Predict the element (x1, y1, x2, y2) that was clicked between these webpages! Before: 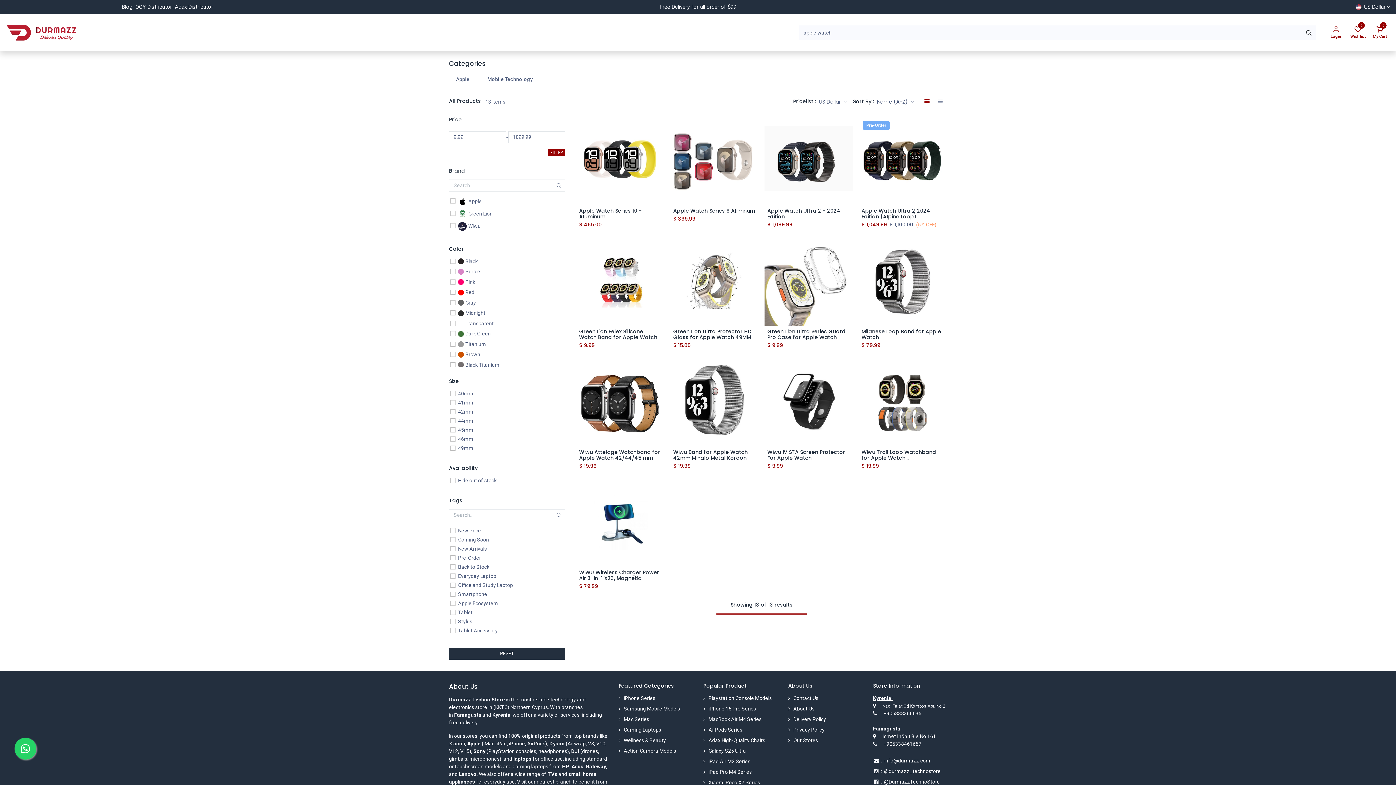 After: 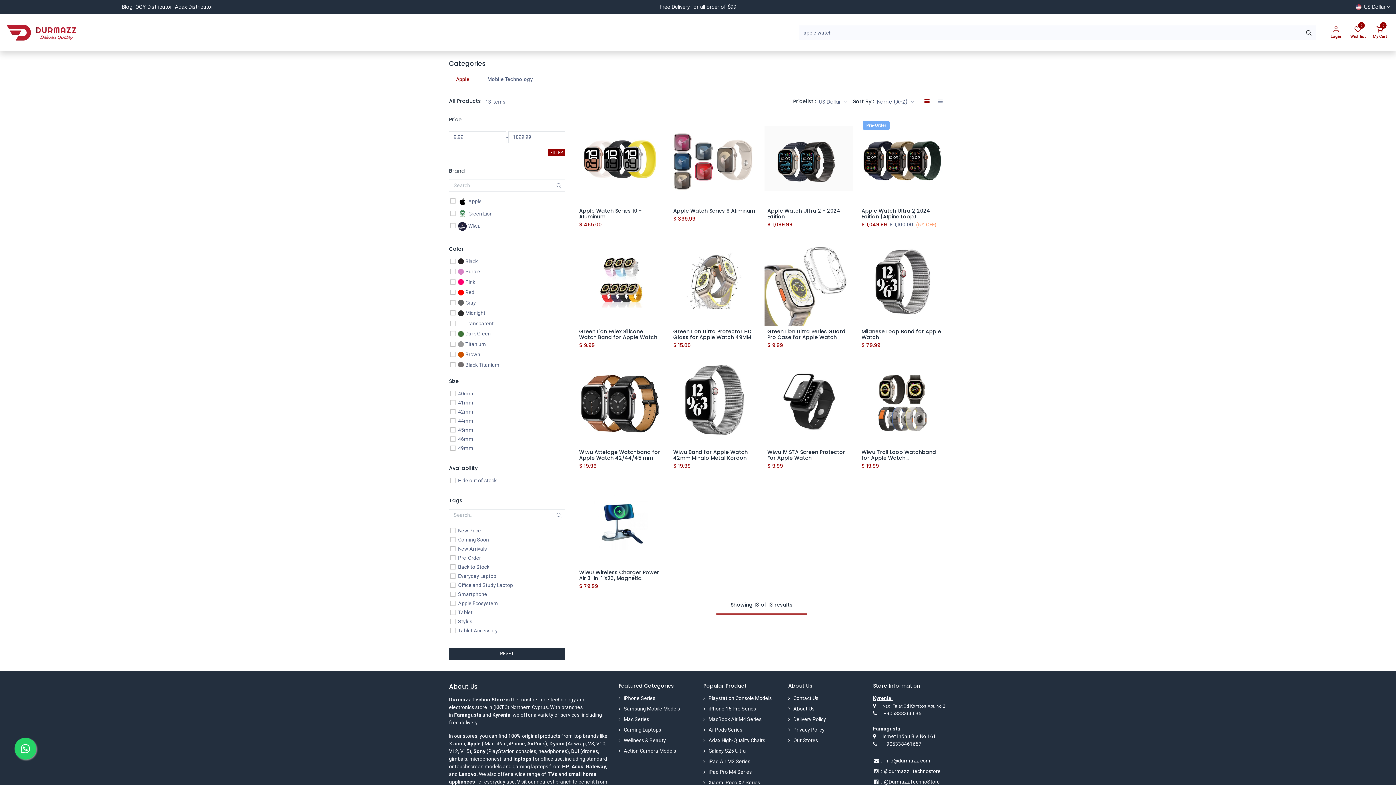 Action: label: Apple bbox: (449, 73, 476, 85)